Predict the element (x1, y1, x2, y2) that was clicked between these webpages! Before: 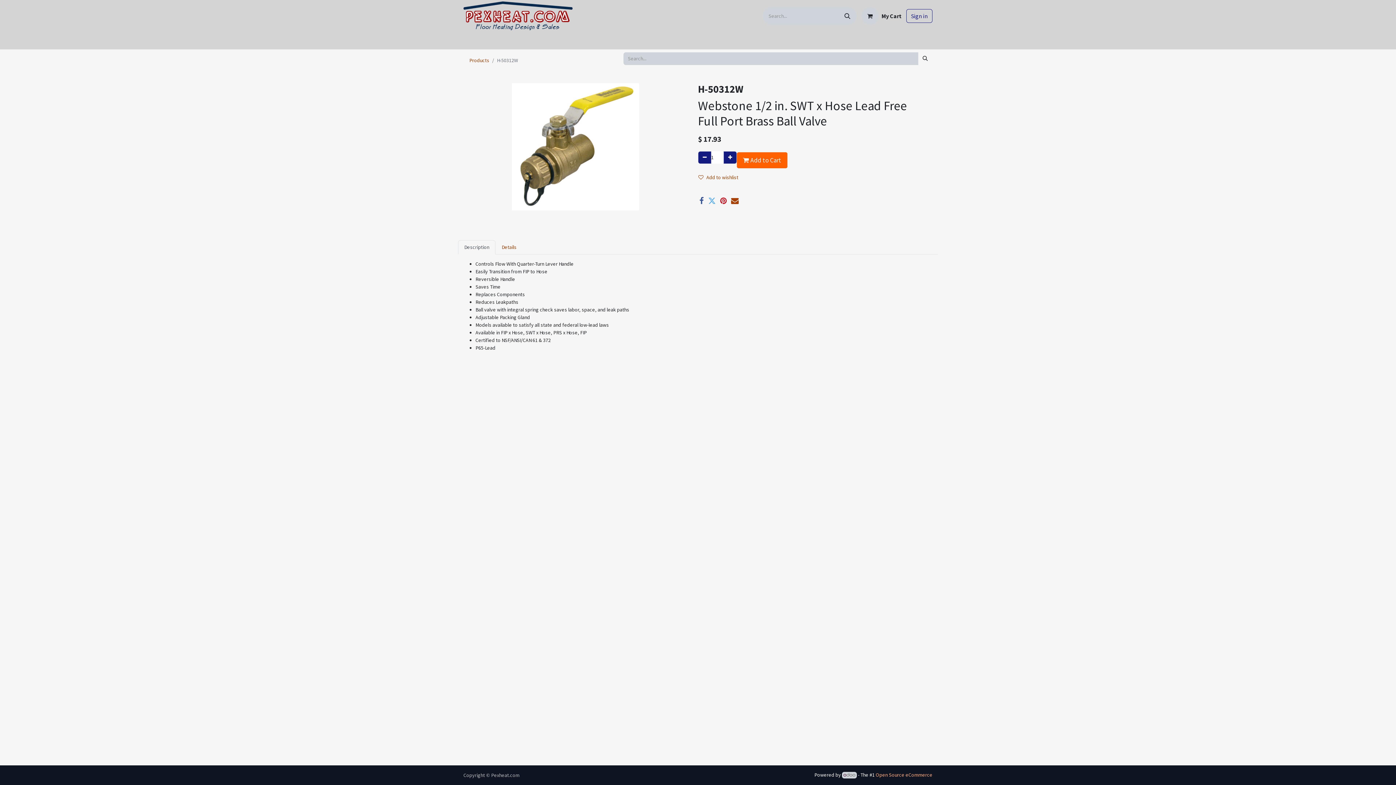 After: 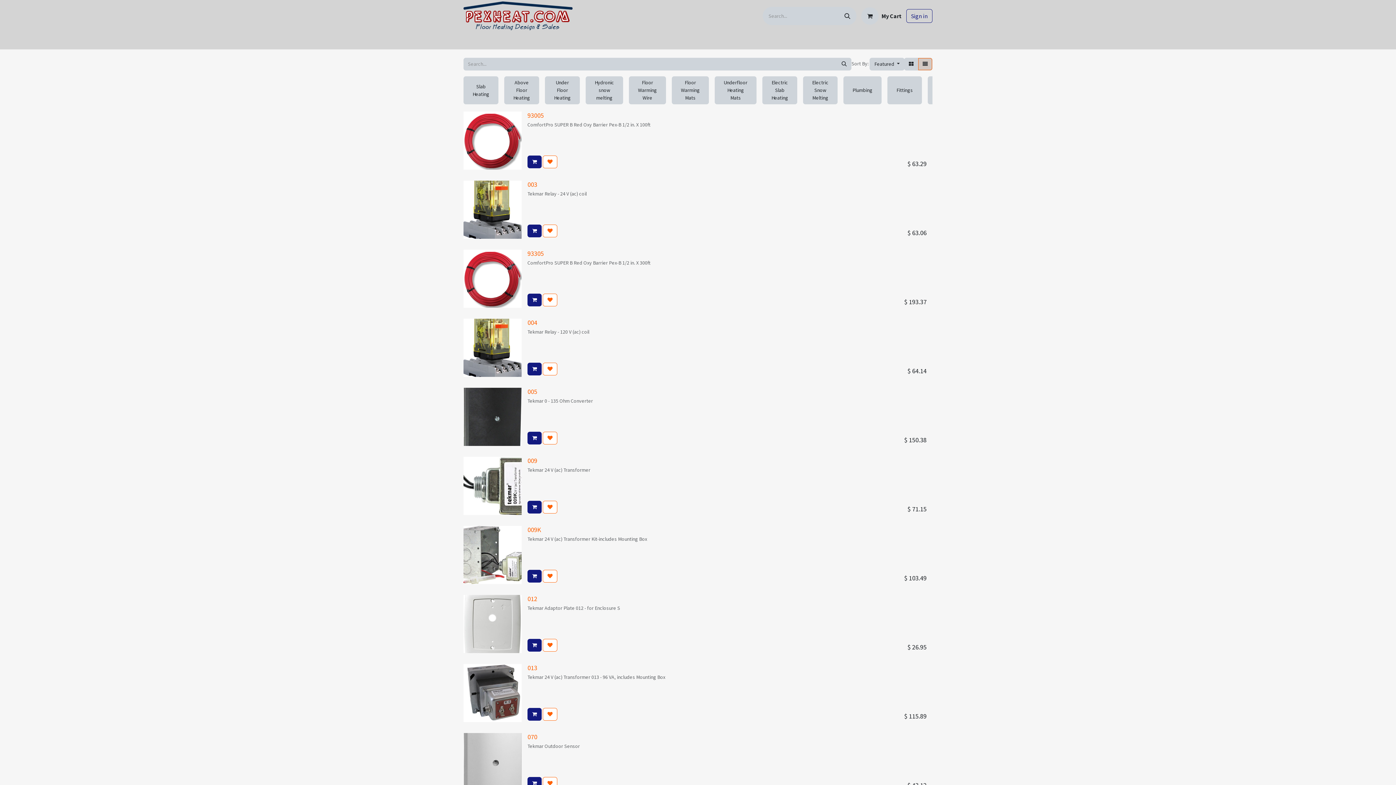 Action: bbox: (469, 57, 489, 63) label: Products